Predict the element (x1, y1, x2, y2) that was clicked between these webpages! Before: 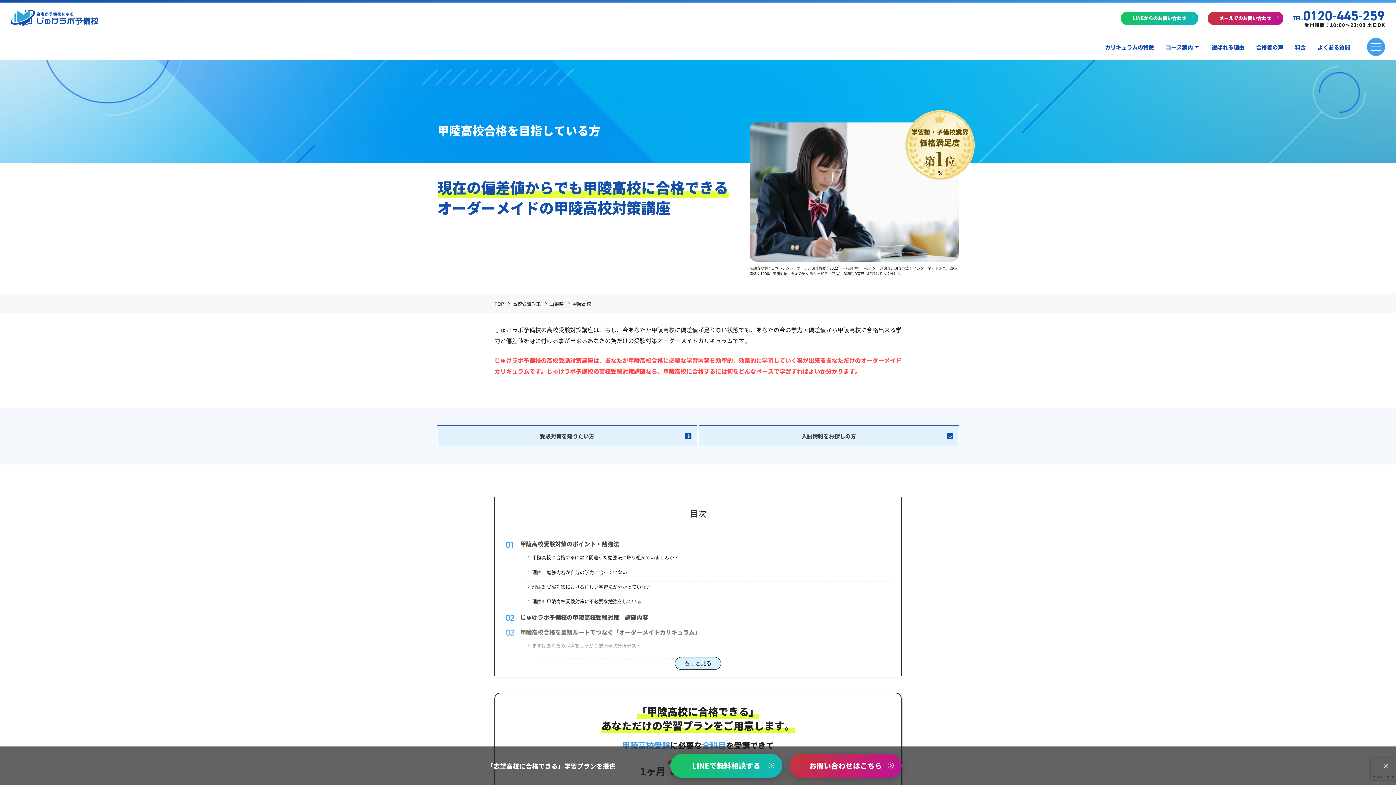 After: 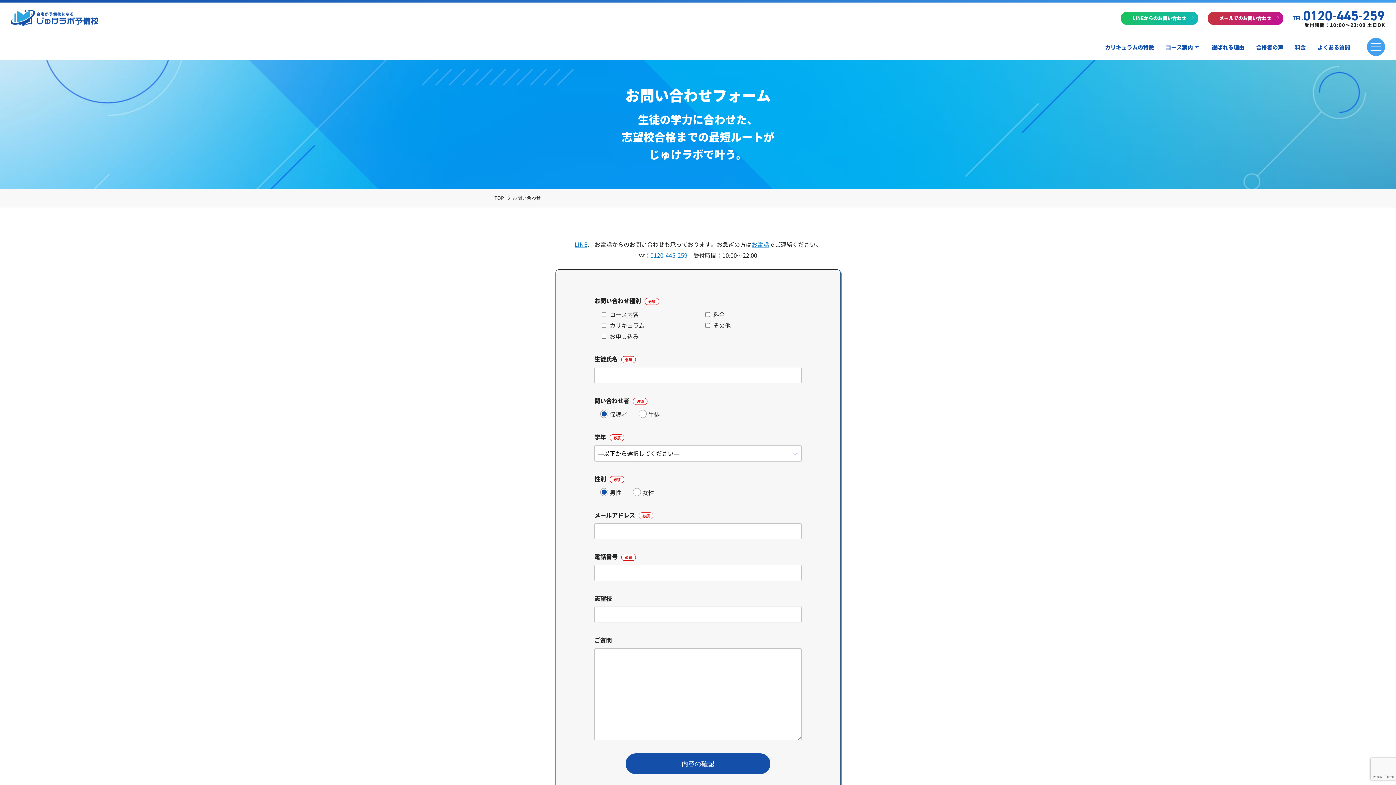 Action: bbox: (1207, 11, 1283, 24) label: メールでのお問い合わせ